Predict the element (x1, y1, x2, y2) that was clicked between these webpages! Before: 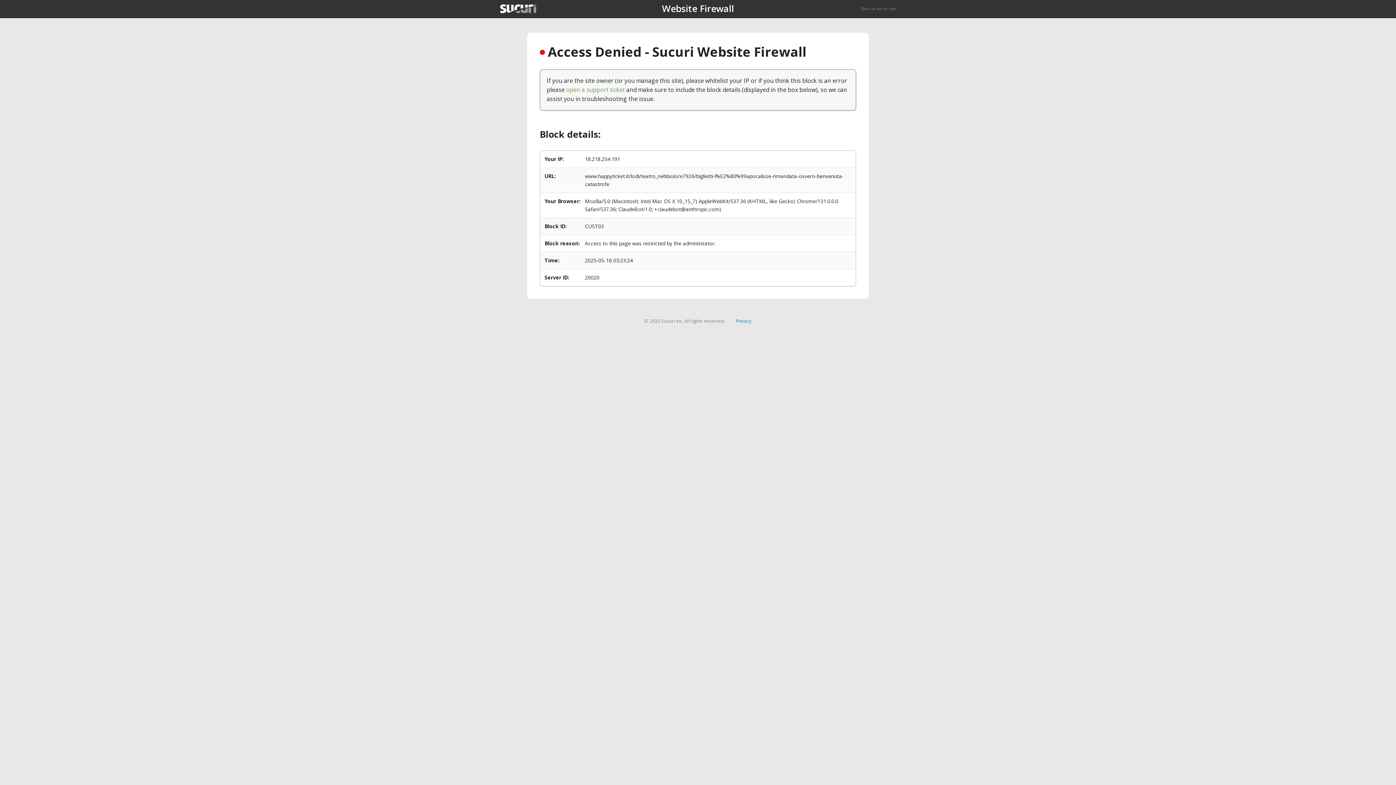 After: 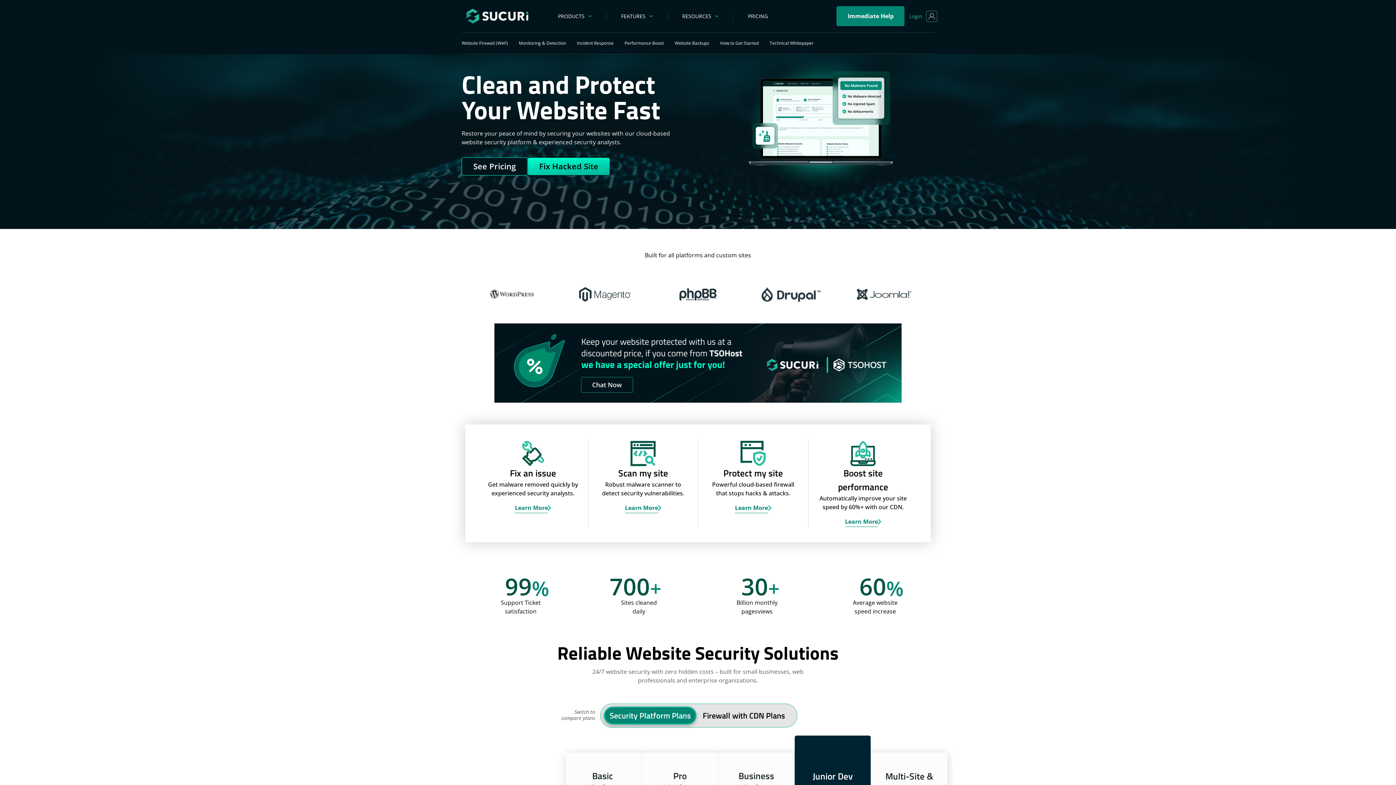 Action: bbox: (500, 4, 536, 13)